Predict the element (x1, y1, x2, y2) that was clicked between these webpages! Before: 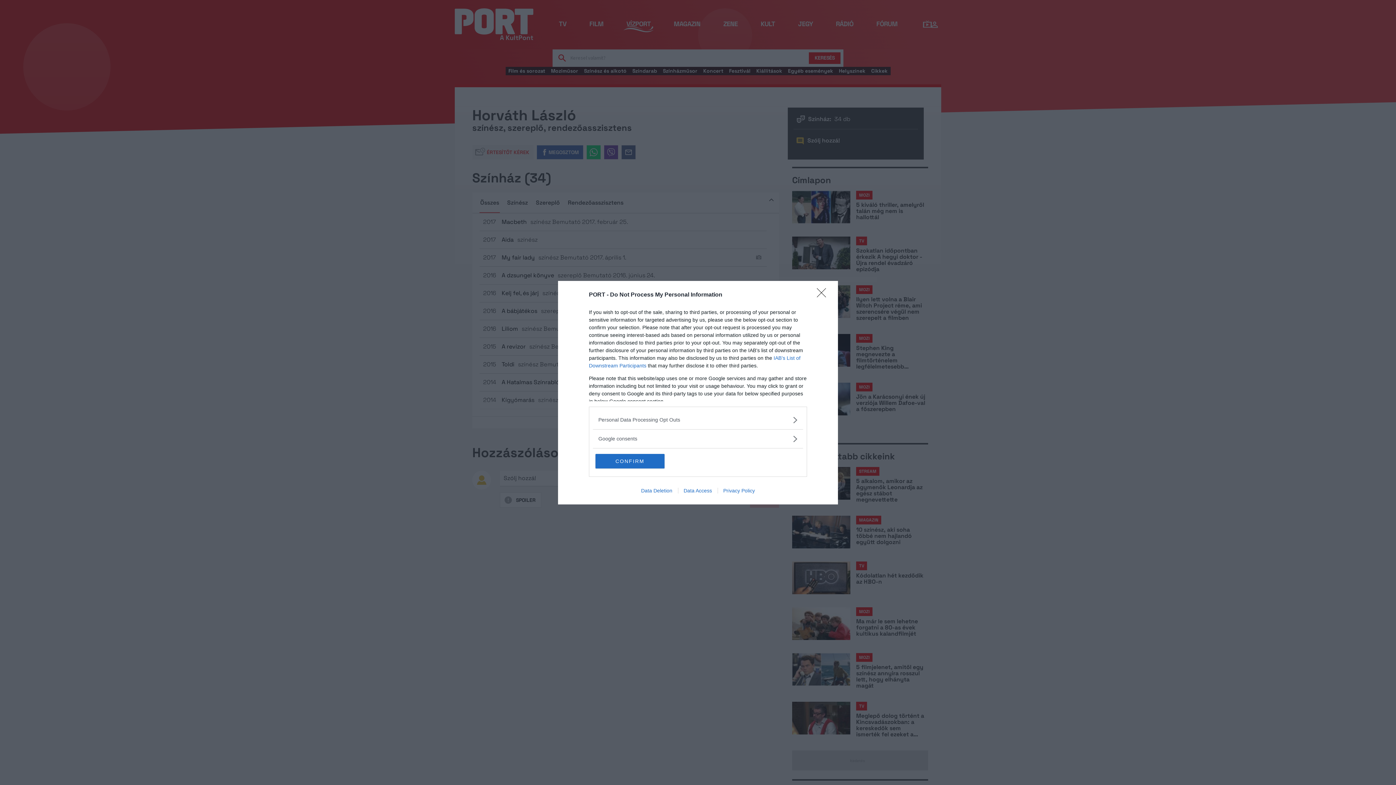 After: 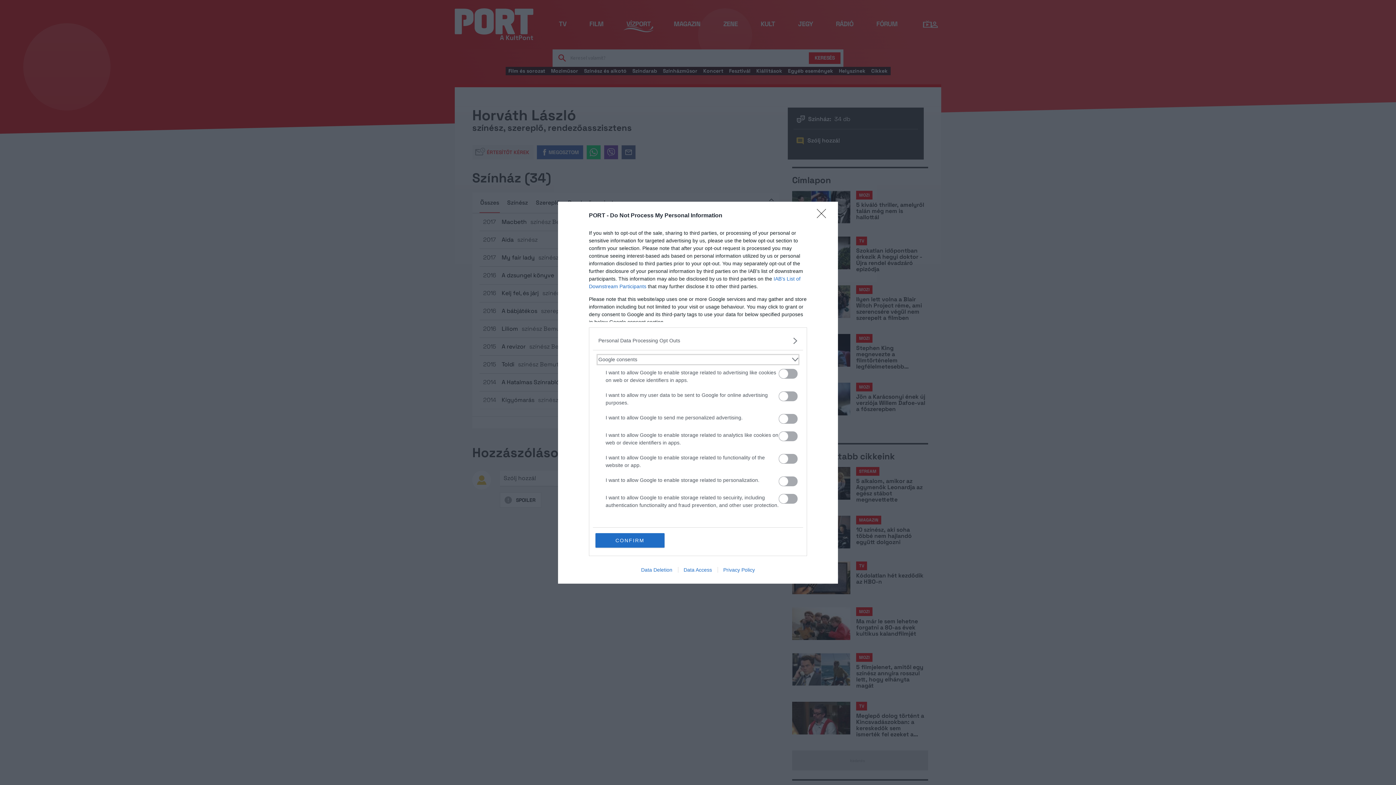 Action: label: Google consents bbox: (598, 435, 797, 442)